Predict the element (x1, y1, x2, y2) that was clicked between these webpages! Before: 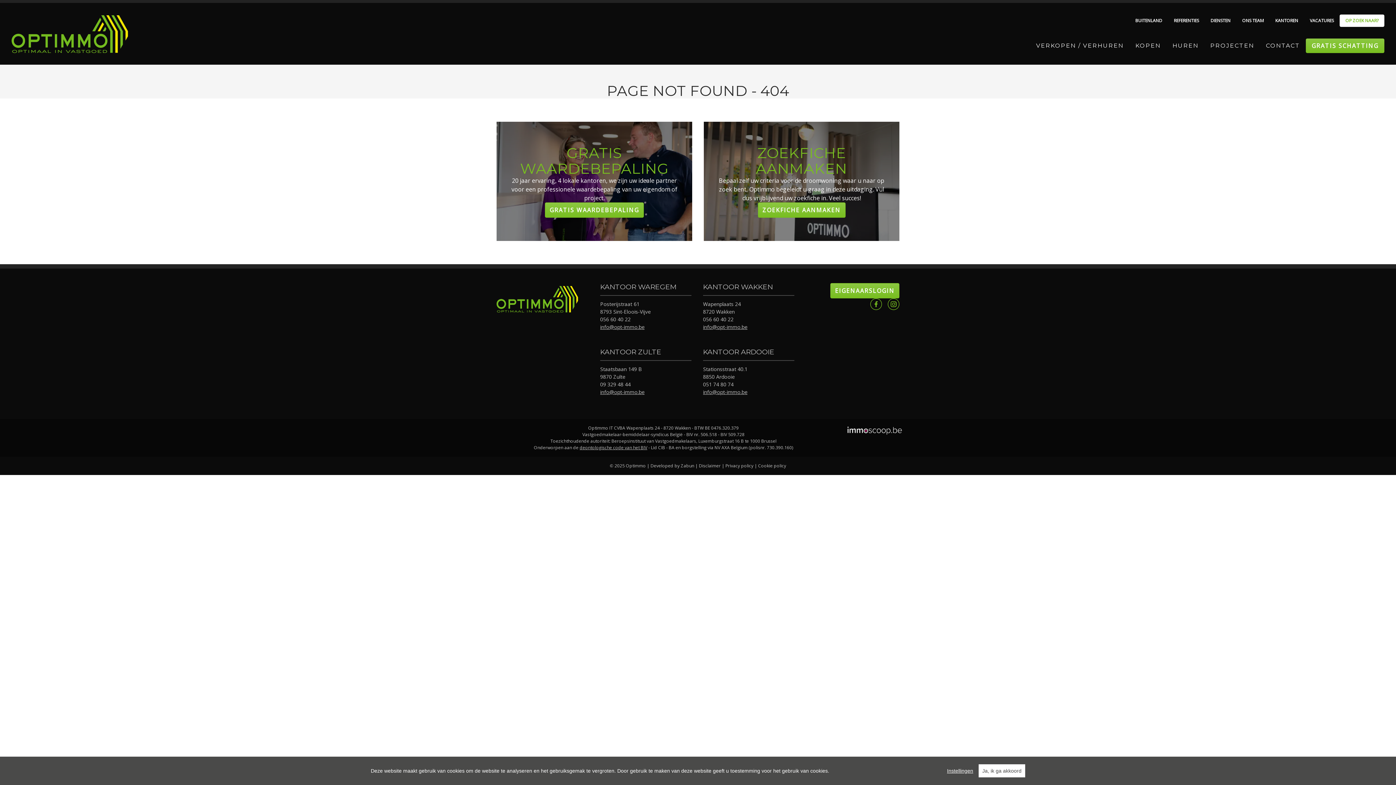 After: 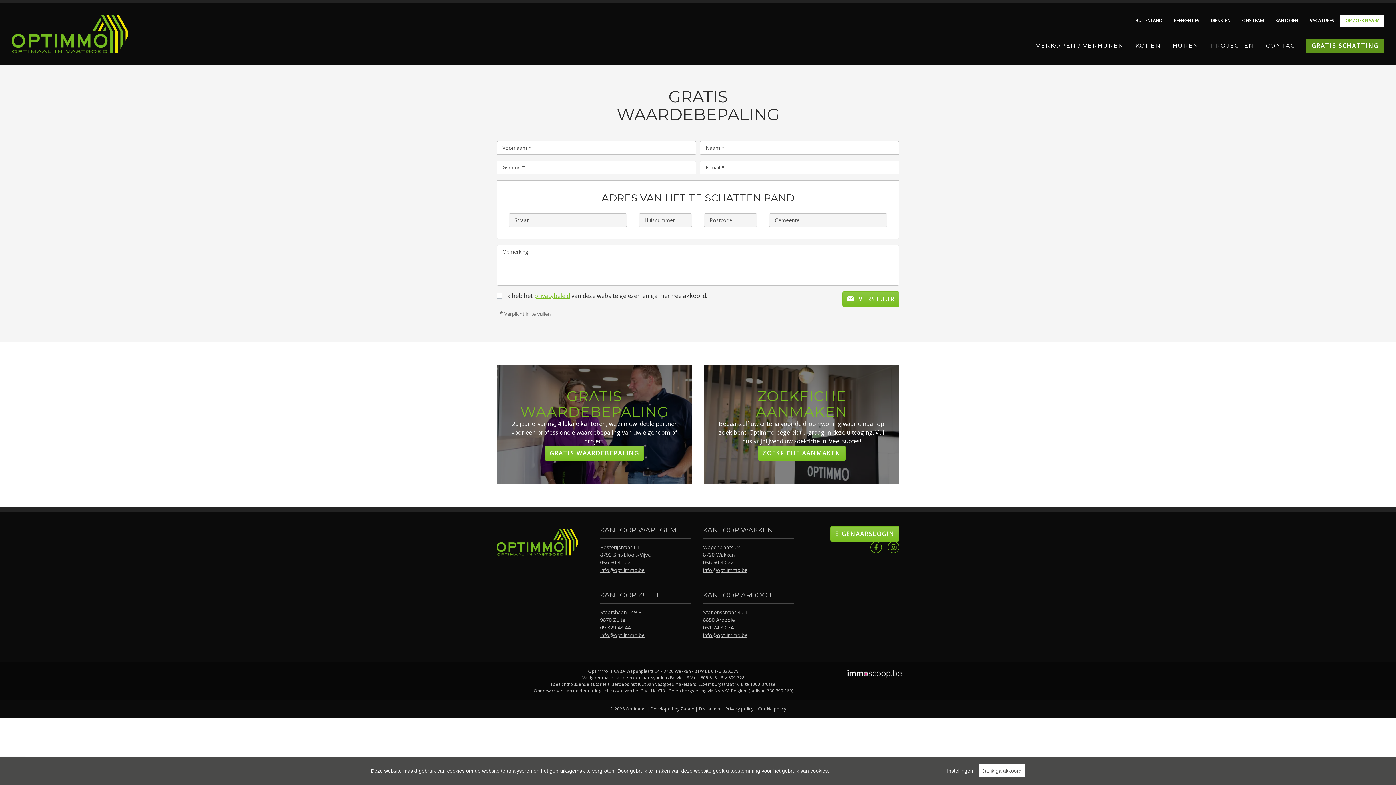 Action: label: GRATIS WAARDEBEPALING bbox: (545, 202, 644, 217)